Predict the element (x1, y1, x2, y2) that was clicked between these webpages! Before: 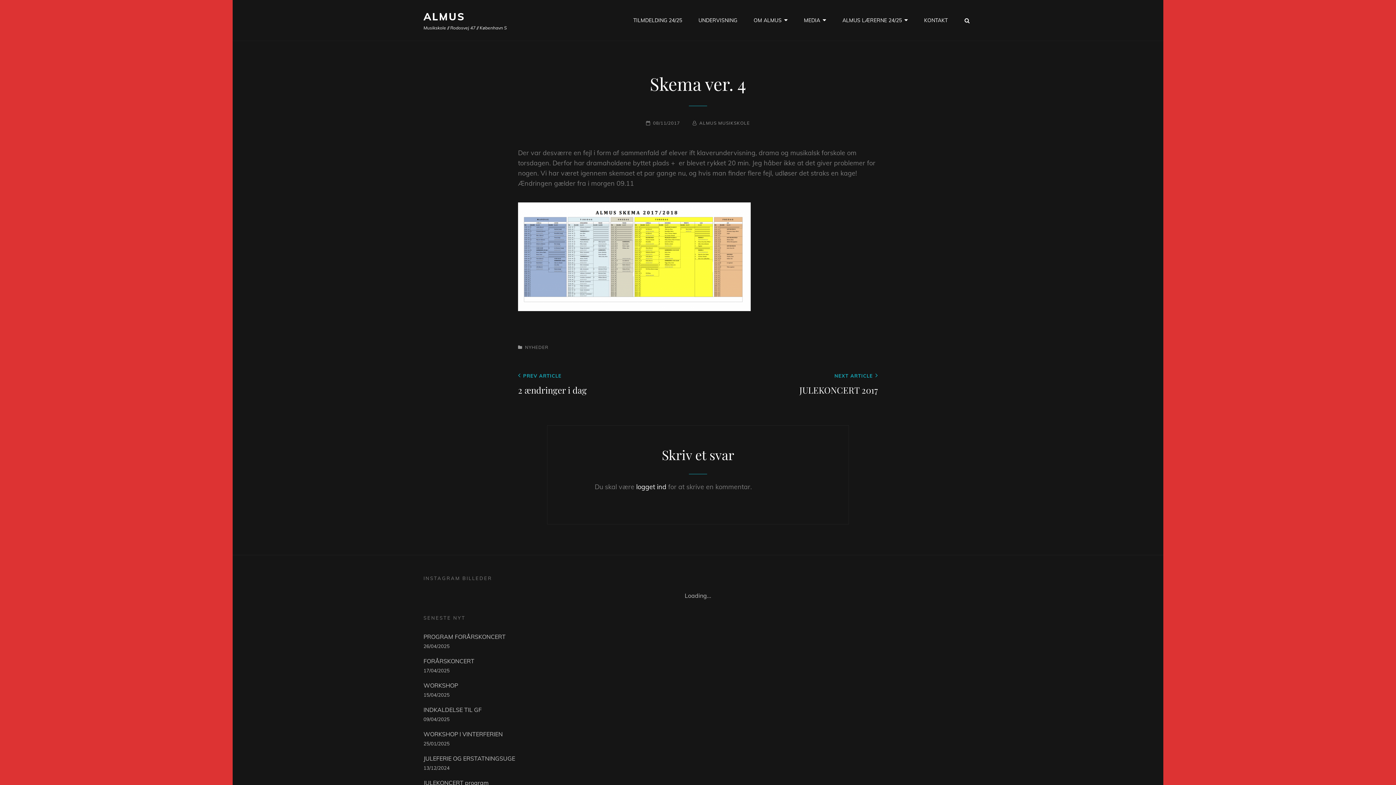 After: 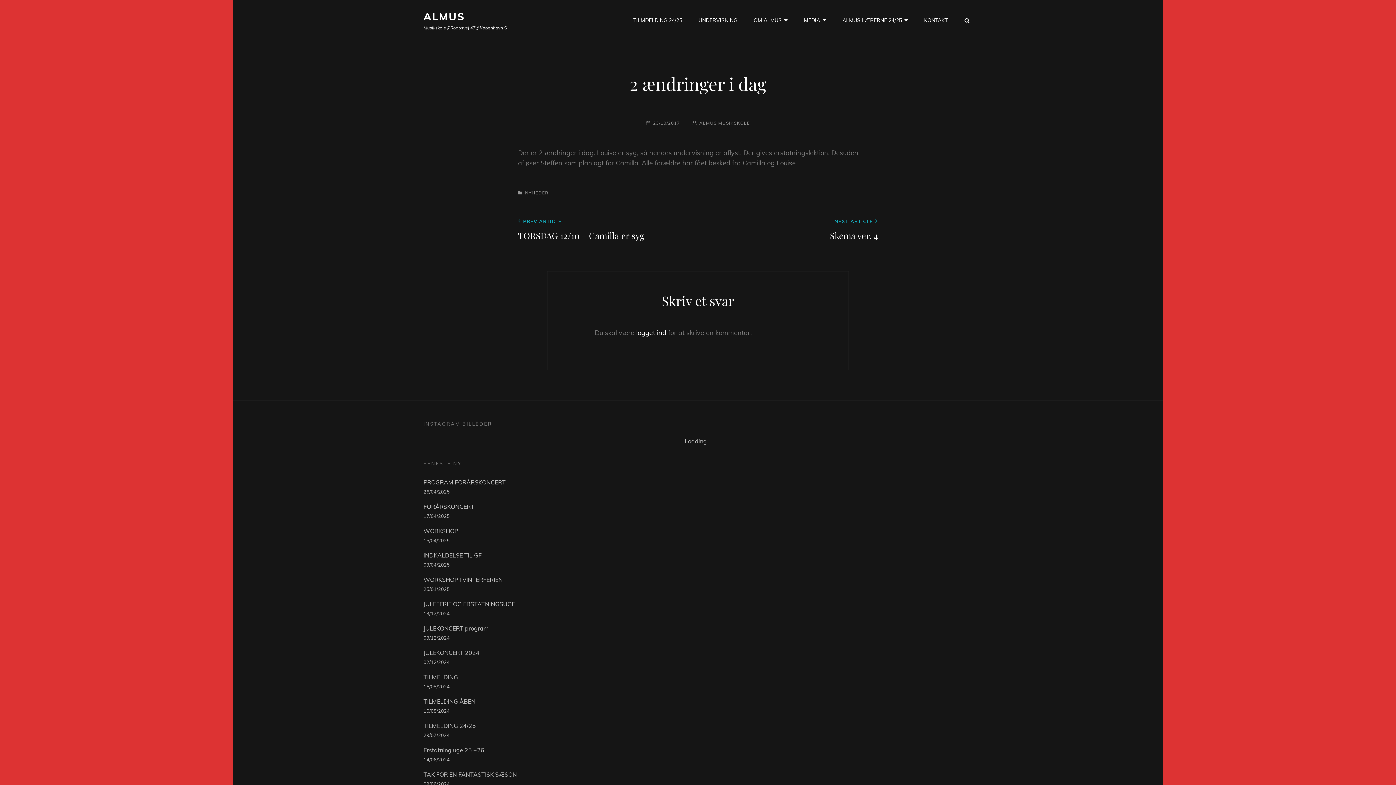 Action: label: Previous Post
PREV ARTICLE
2 ændringer i dag bbox: (518, 372, 690, 397)